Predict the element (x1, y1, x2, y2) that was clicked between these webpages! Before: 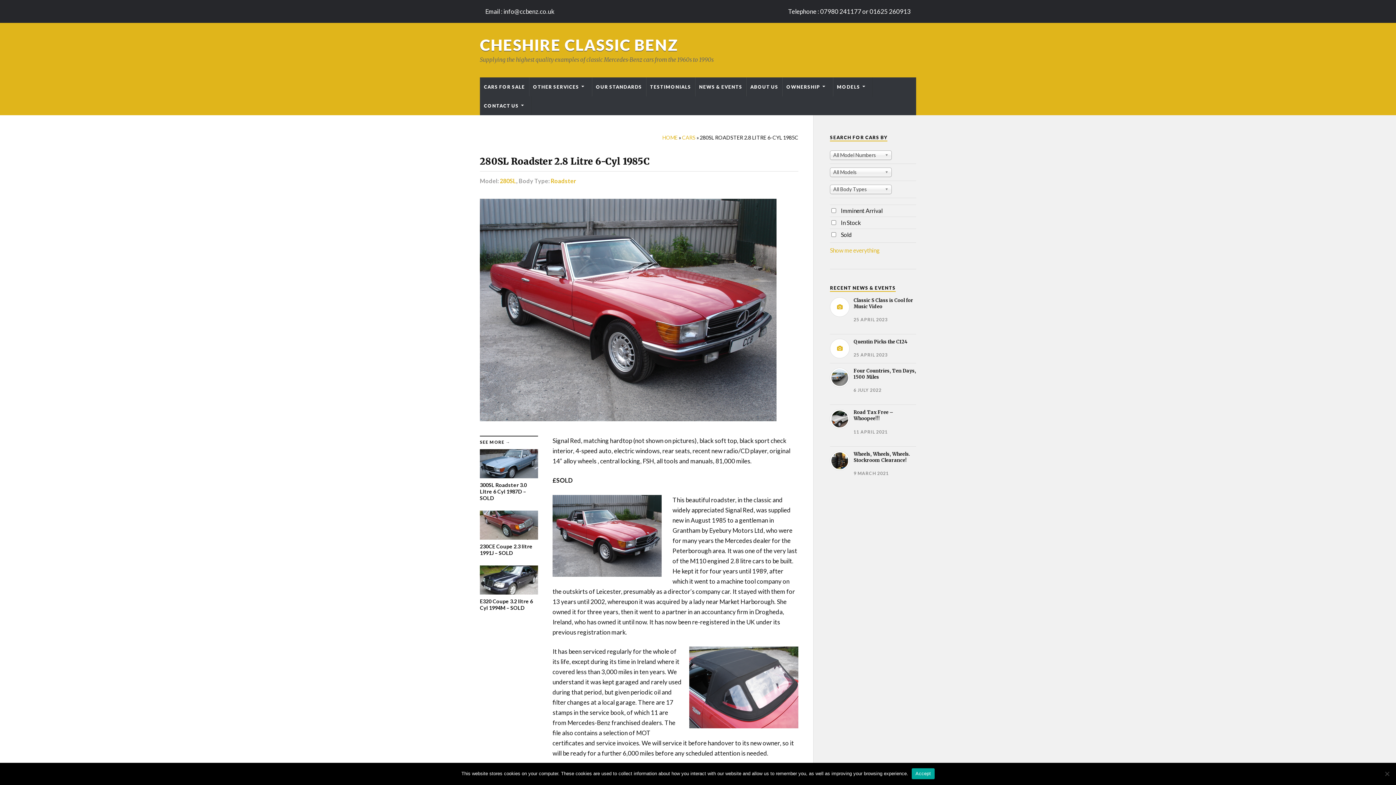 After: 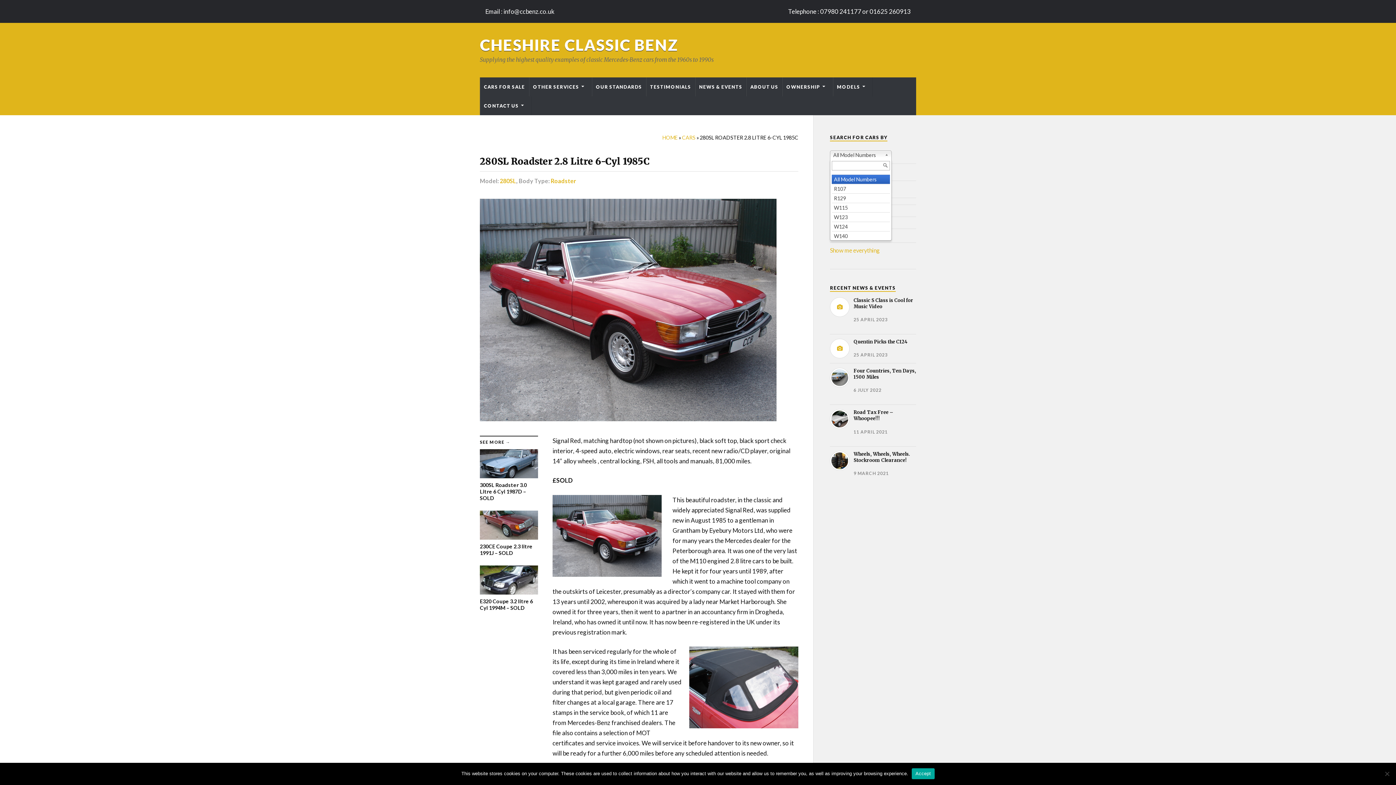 Action: label: All Model Numbers bbox: (830, 150, 892, 160)